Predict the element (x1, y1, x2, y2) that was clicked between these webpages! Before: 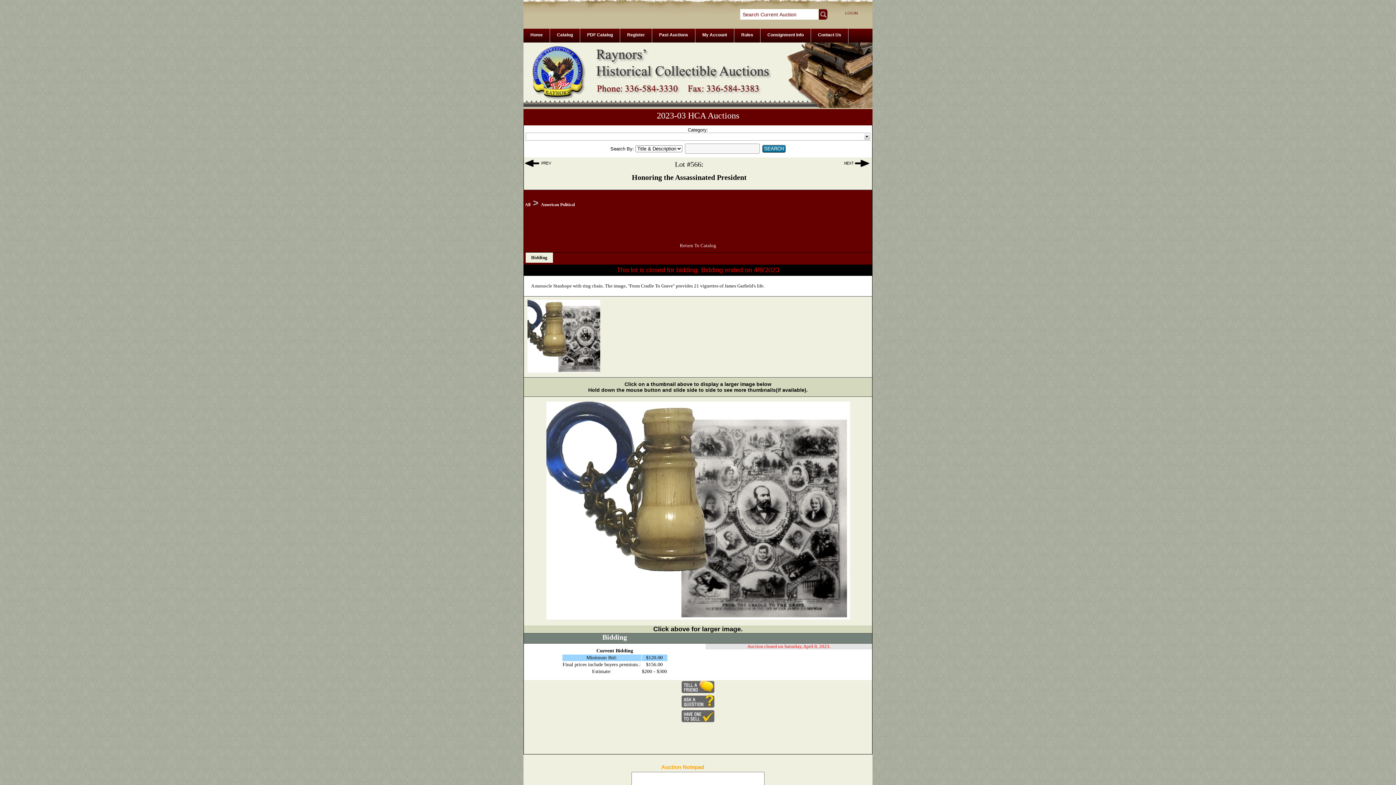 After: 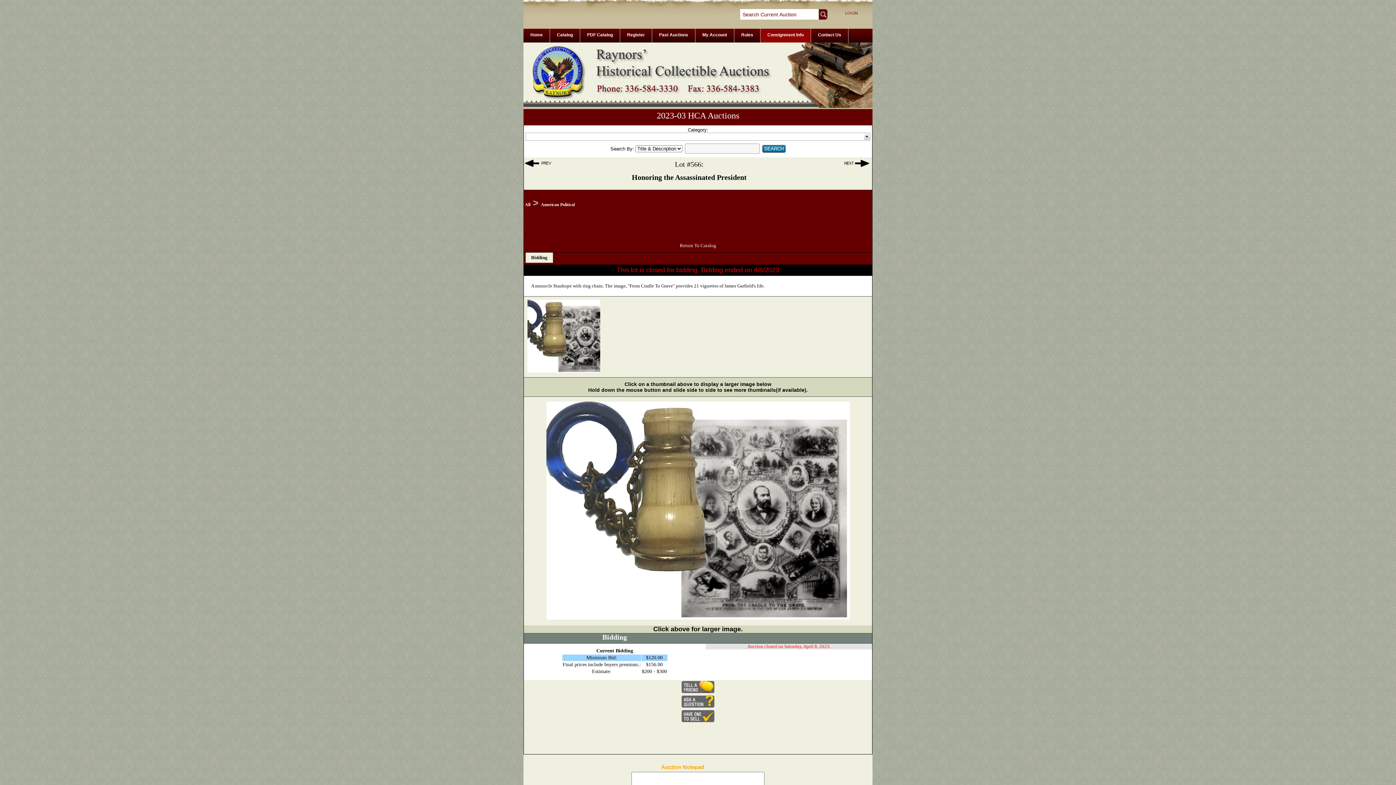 Action: bbox: (760, 28, 810, 42) label: Consignment Info